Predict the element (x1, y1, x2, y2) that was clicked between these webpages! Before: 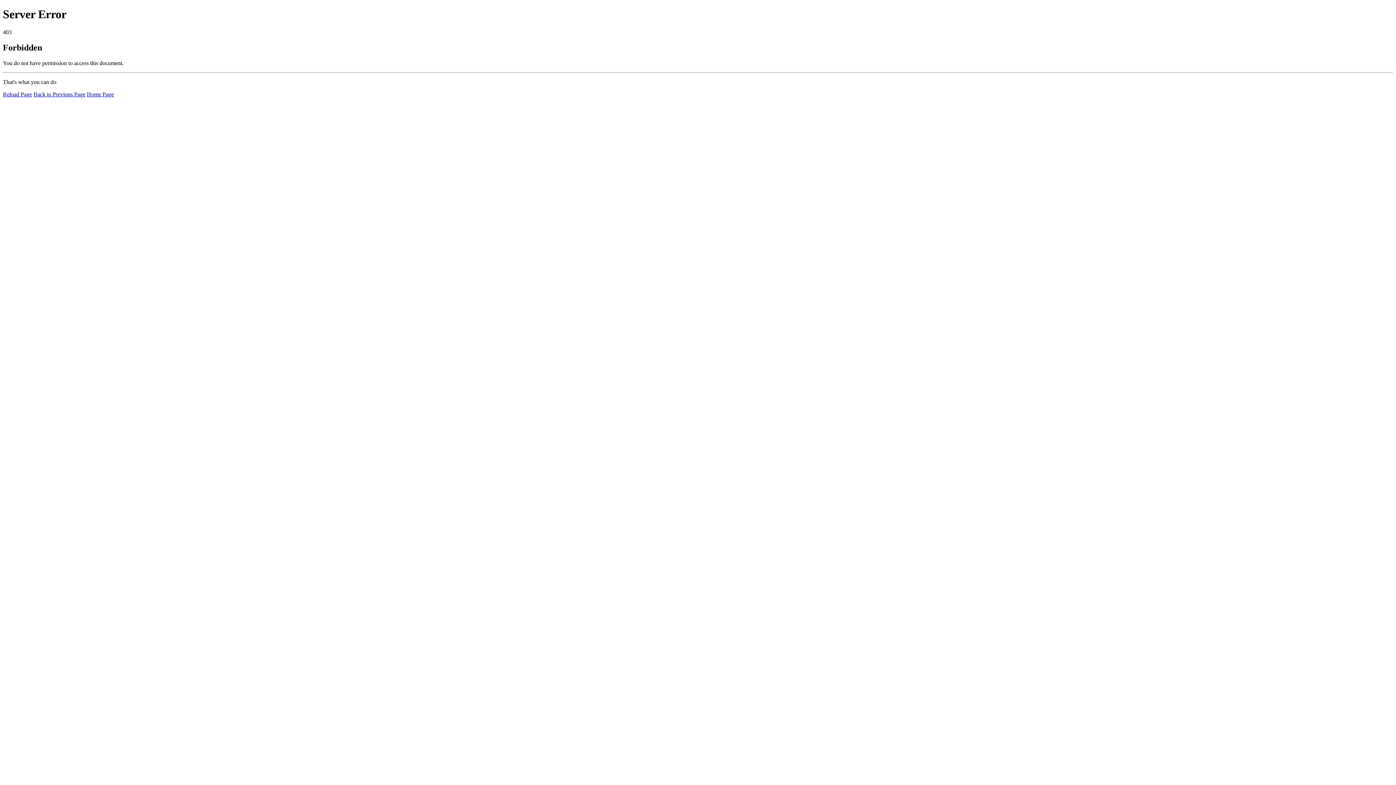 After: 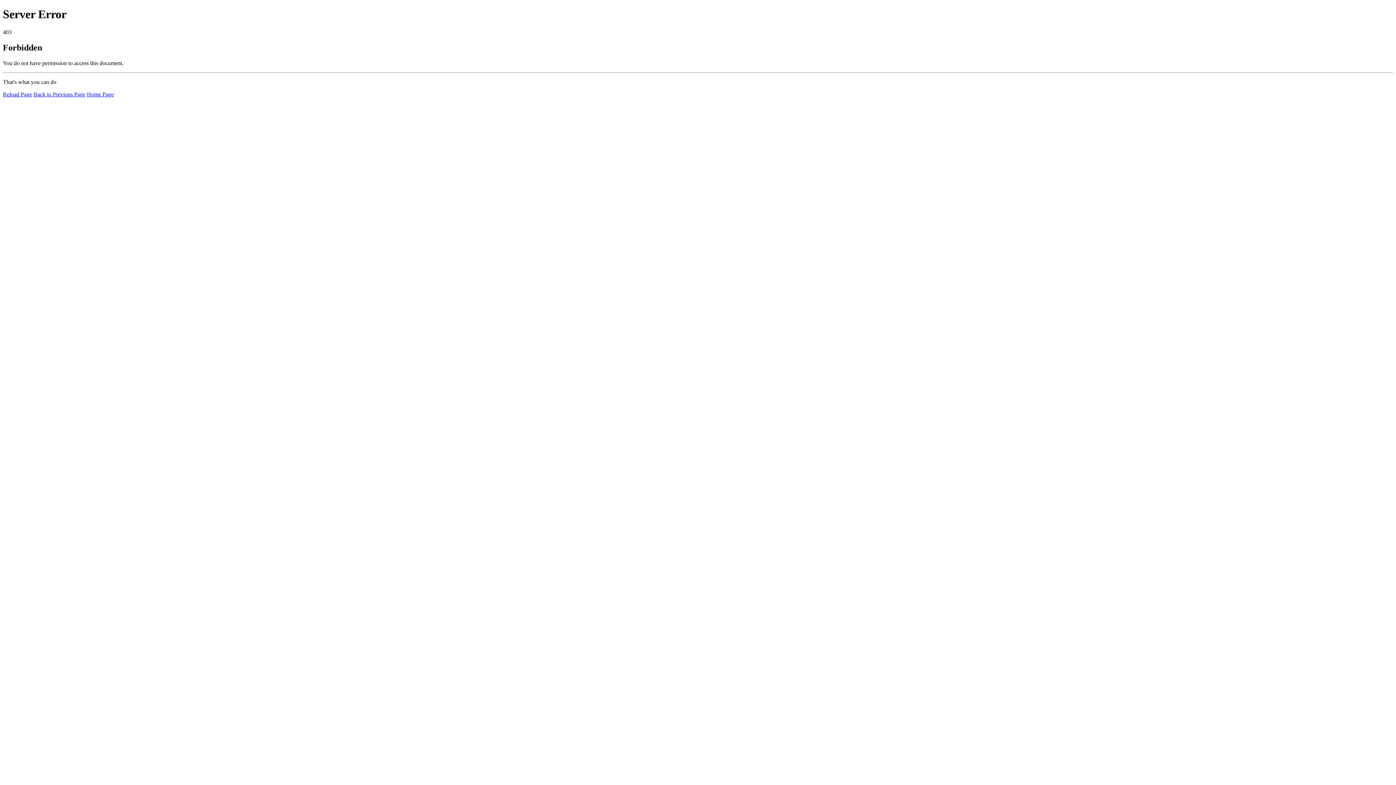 Action: label: Home Page bbox: (86, 91, 113, 97)